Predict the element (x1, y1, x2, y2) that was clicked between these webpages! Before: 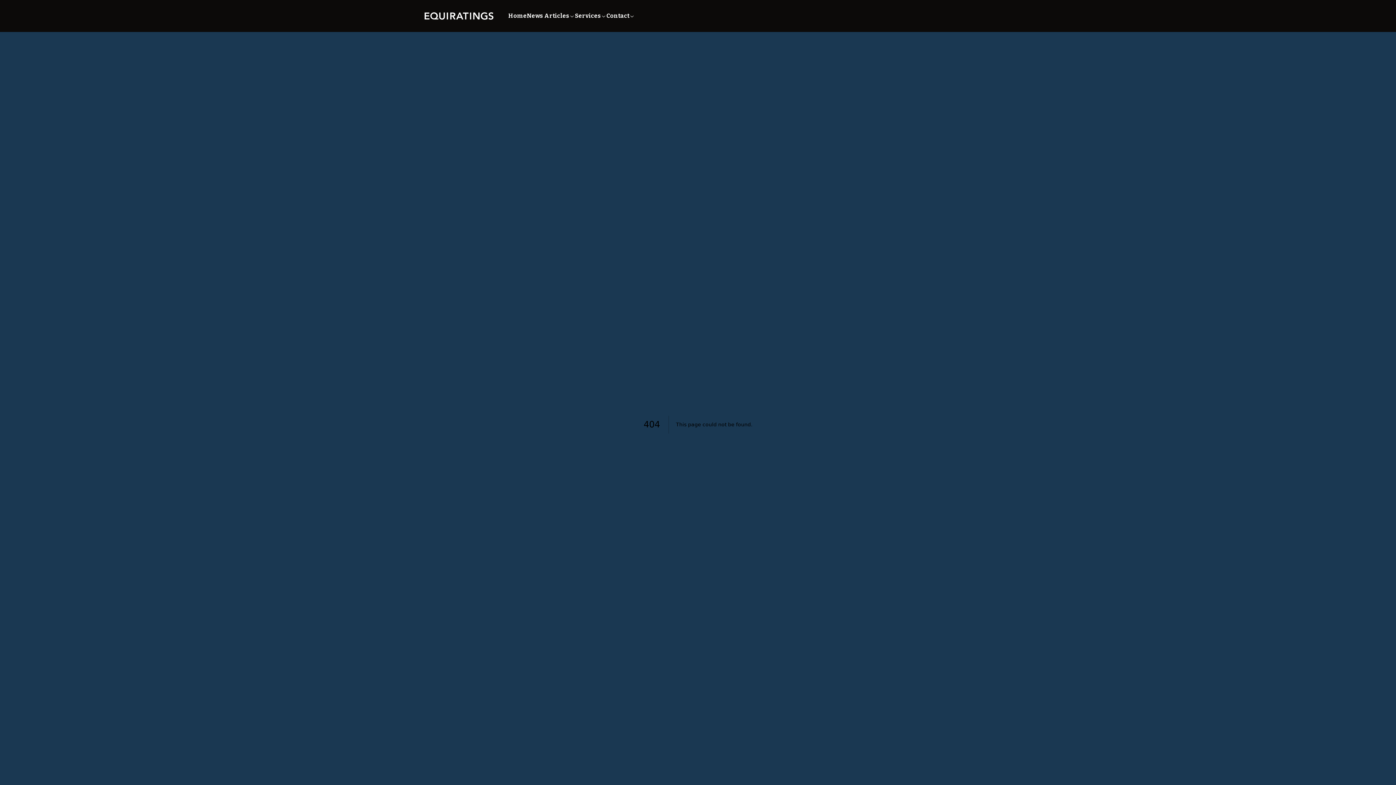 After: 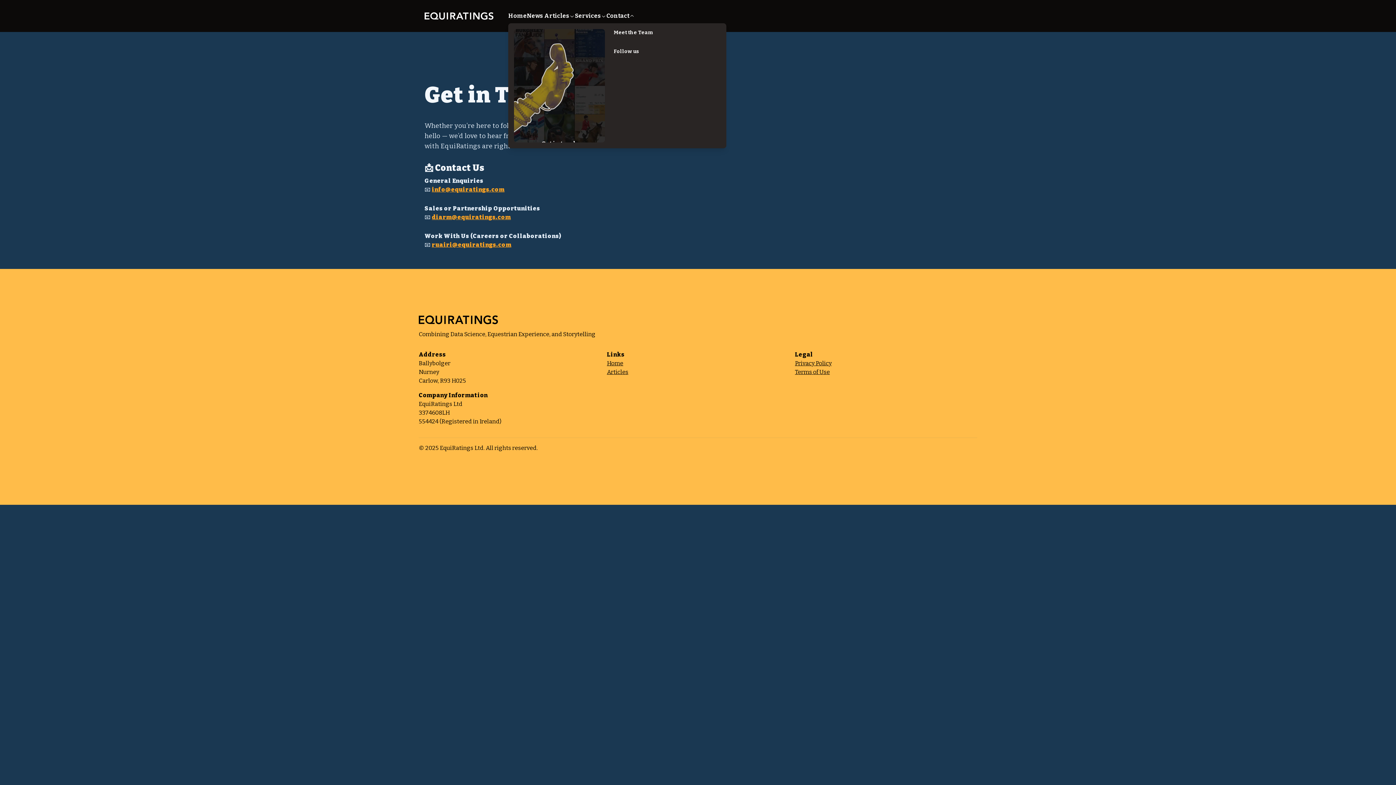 Action: label: Contact bbox: (606, 11, 635, 20)